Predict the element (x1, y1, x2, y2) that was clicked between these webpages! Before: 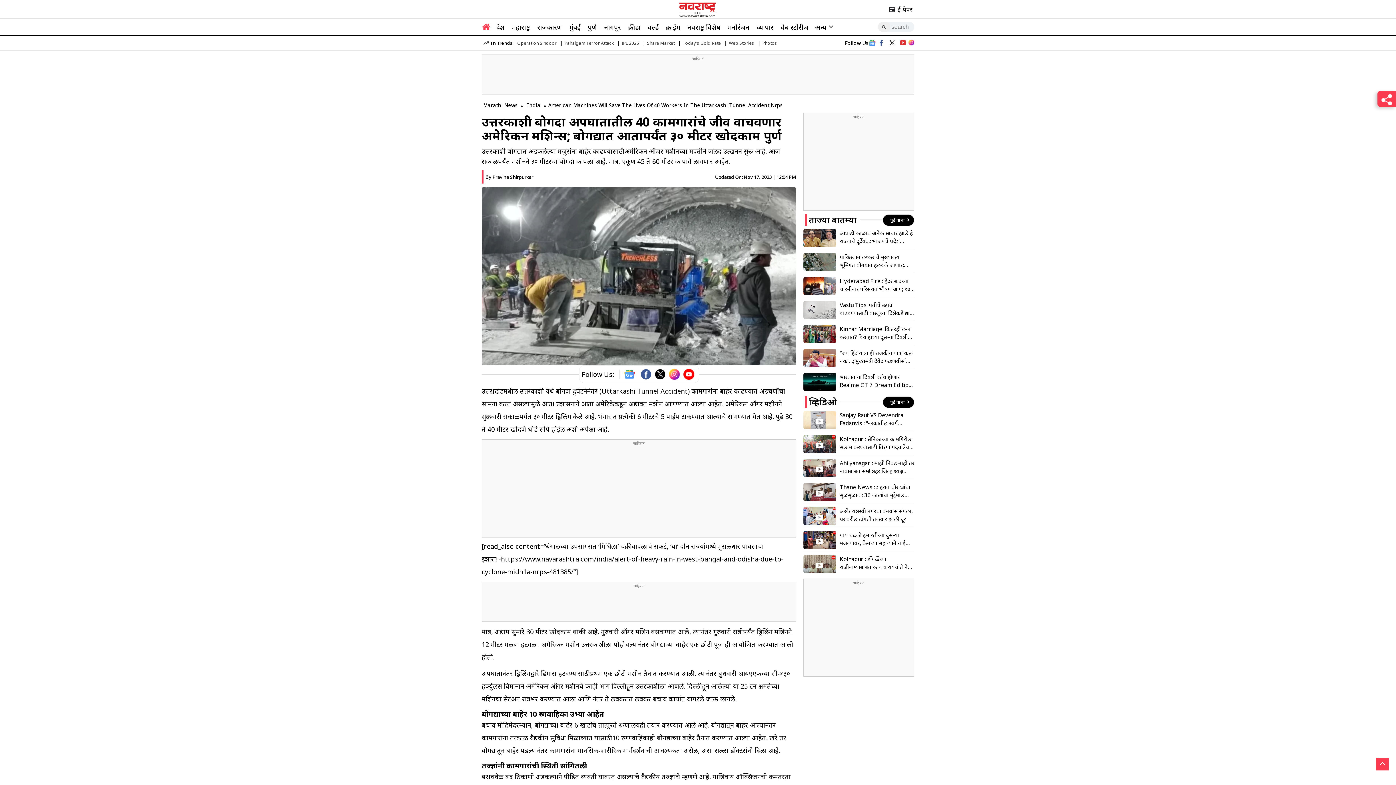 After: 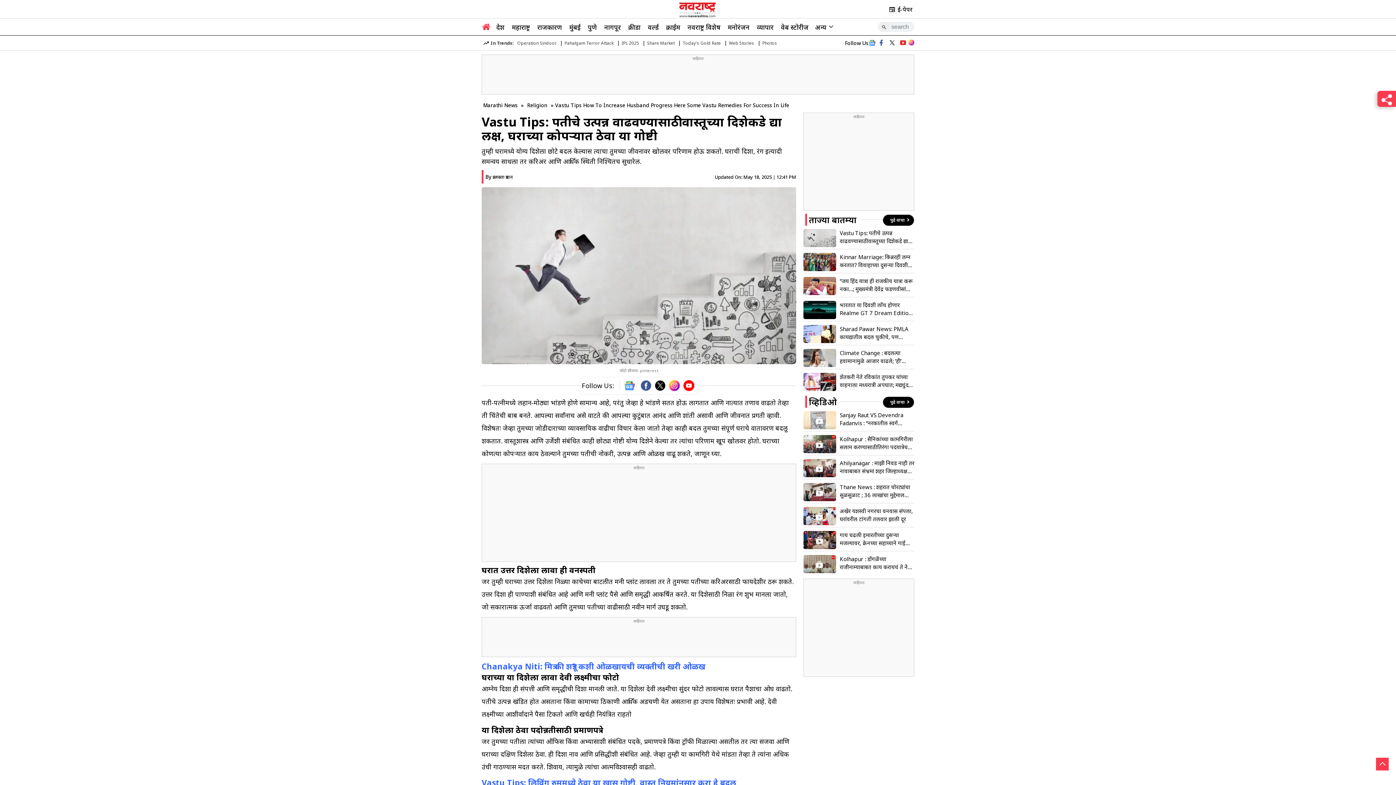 Action: bbox: (803, 301, 836, 319)